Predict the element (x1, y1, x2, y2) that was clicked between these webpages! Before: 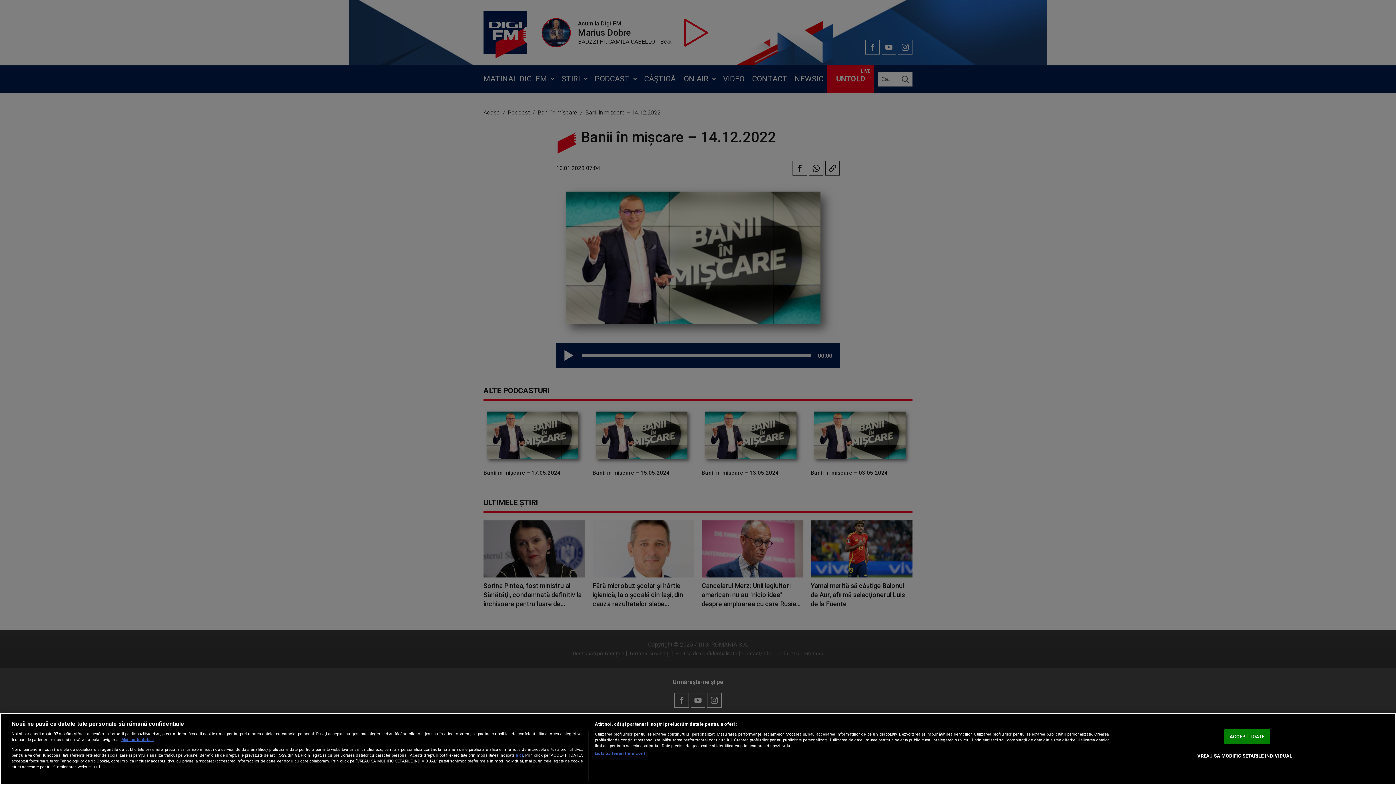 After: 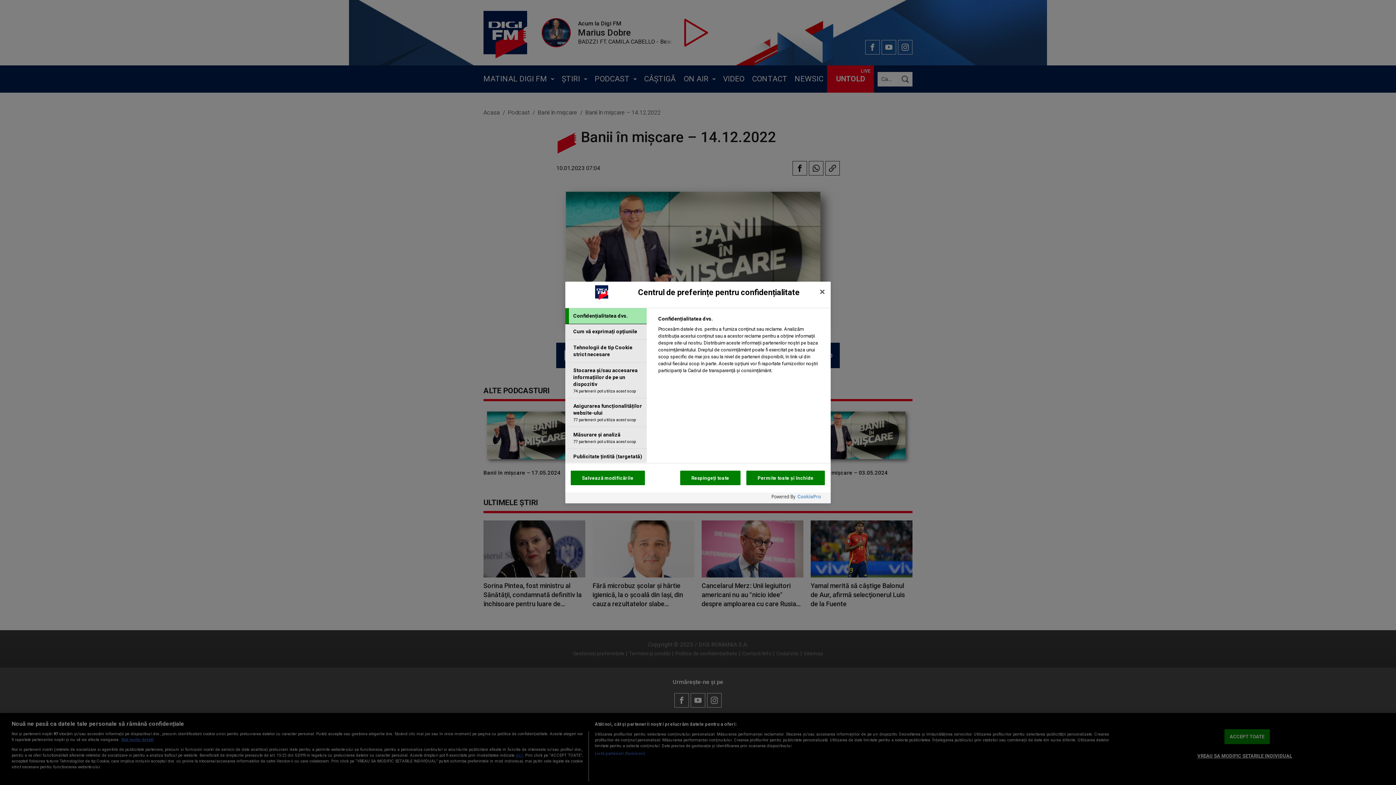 Action: label: VREAU SA MODIFIC SETARILE INDIVIDUAL bbox: (1197, 749, 1292, 763)